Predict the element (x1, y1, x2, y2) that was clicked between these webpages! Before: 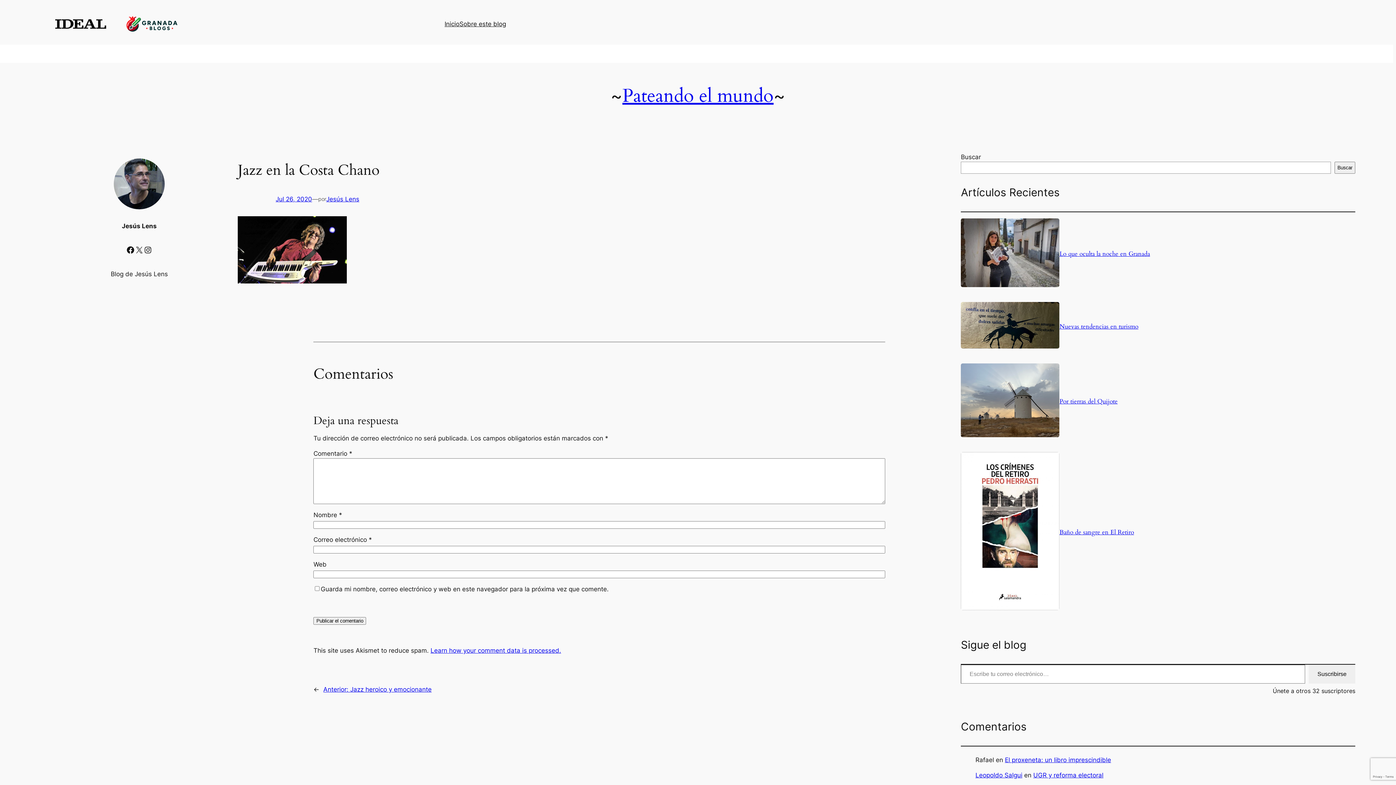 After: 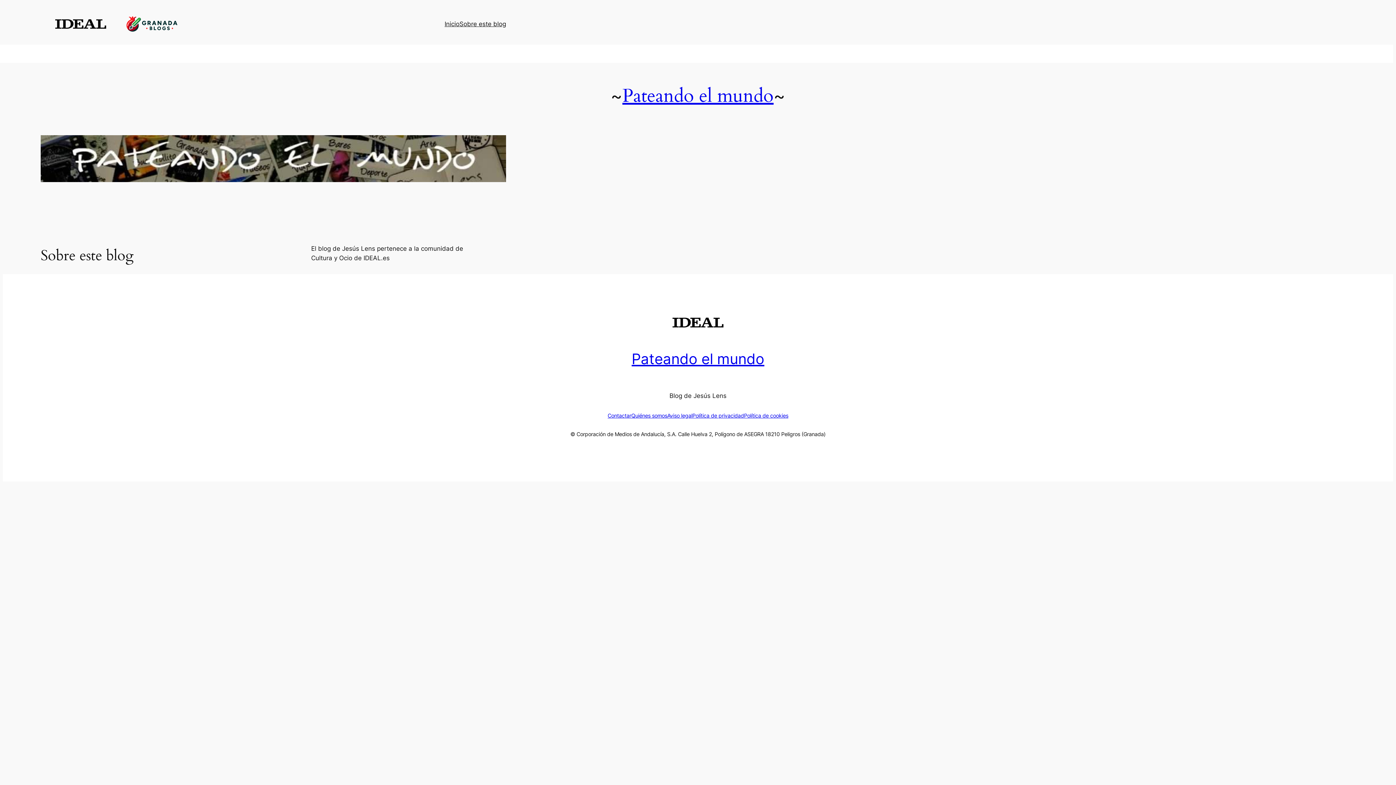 Action: bbox: (459, 19, 506, 28) label: Sobre este blog